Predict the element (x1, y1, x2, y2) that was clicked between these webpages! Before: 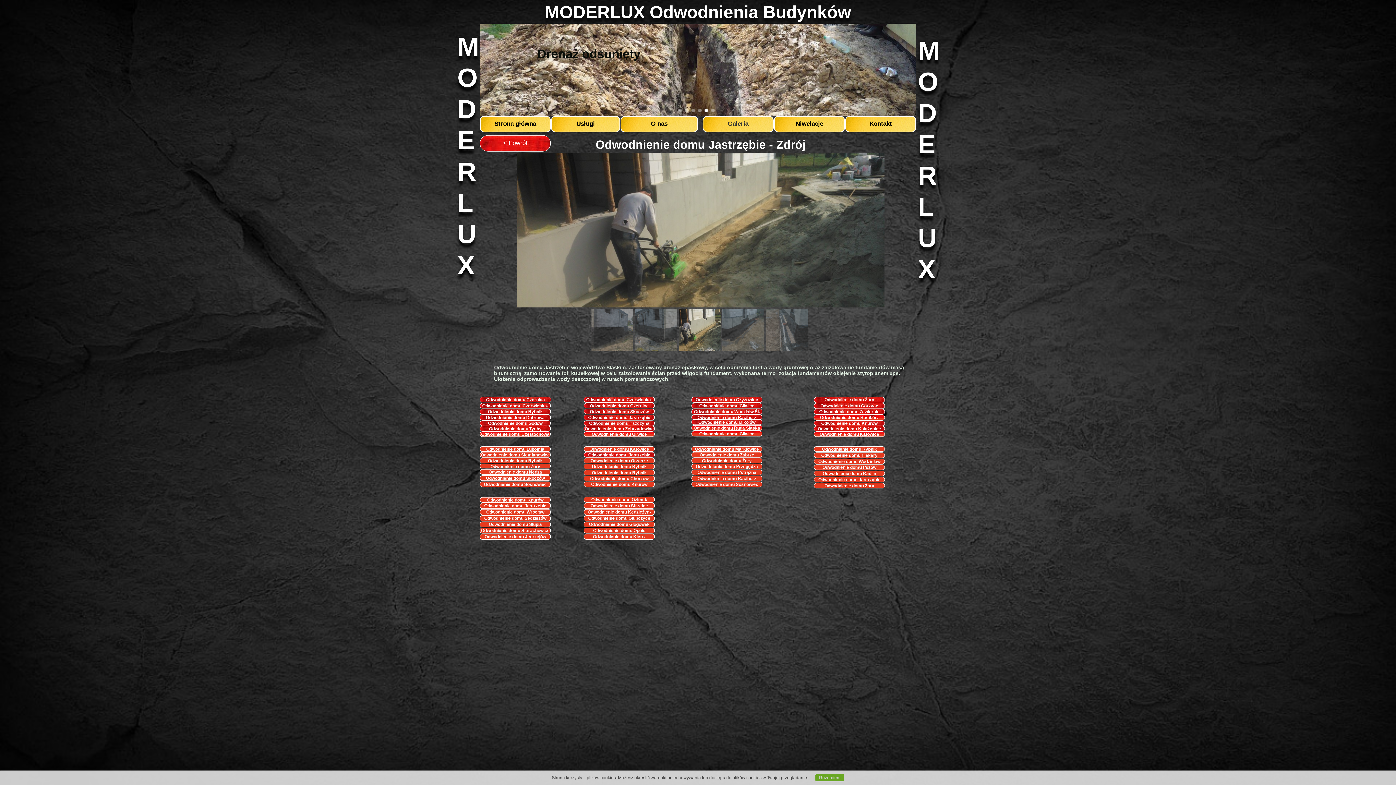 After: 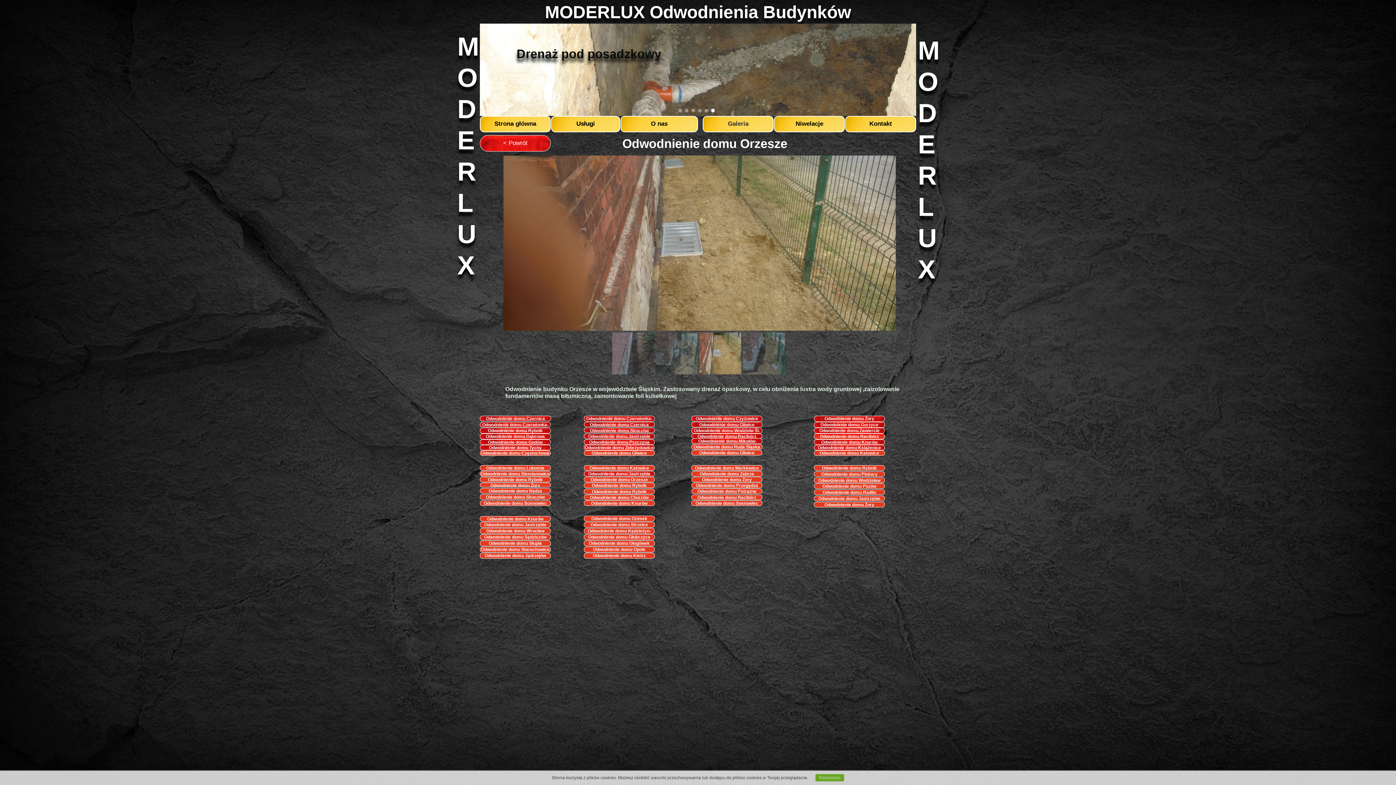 Action: label: Odwodnienie domu Orzesze bbox: (584, 458, 654, 463)